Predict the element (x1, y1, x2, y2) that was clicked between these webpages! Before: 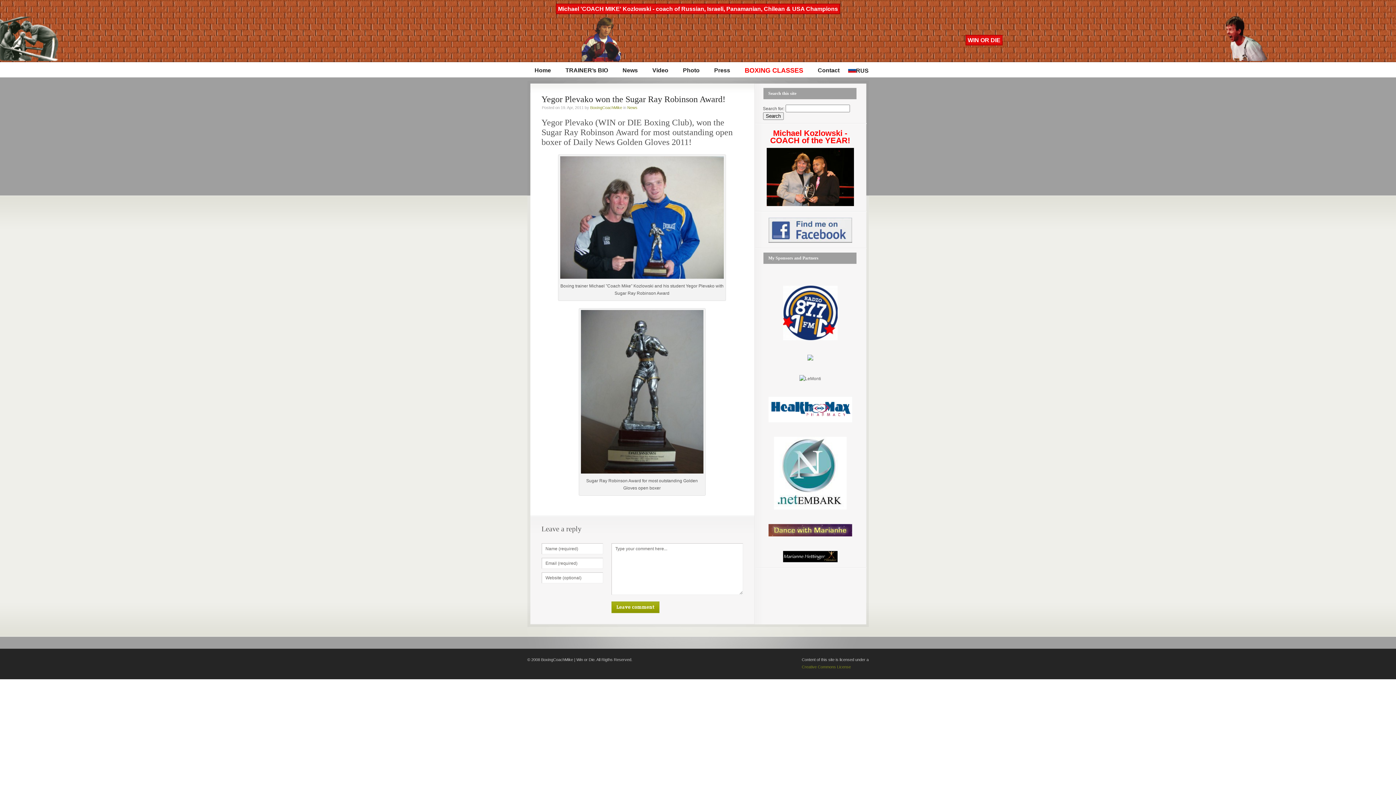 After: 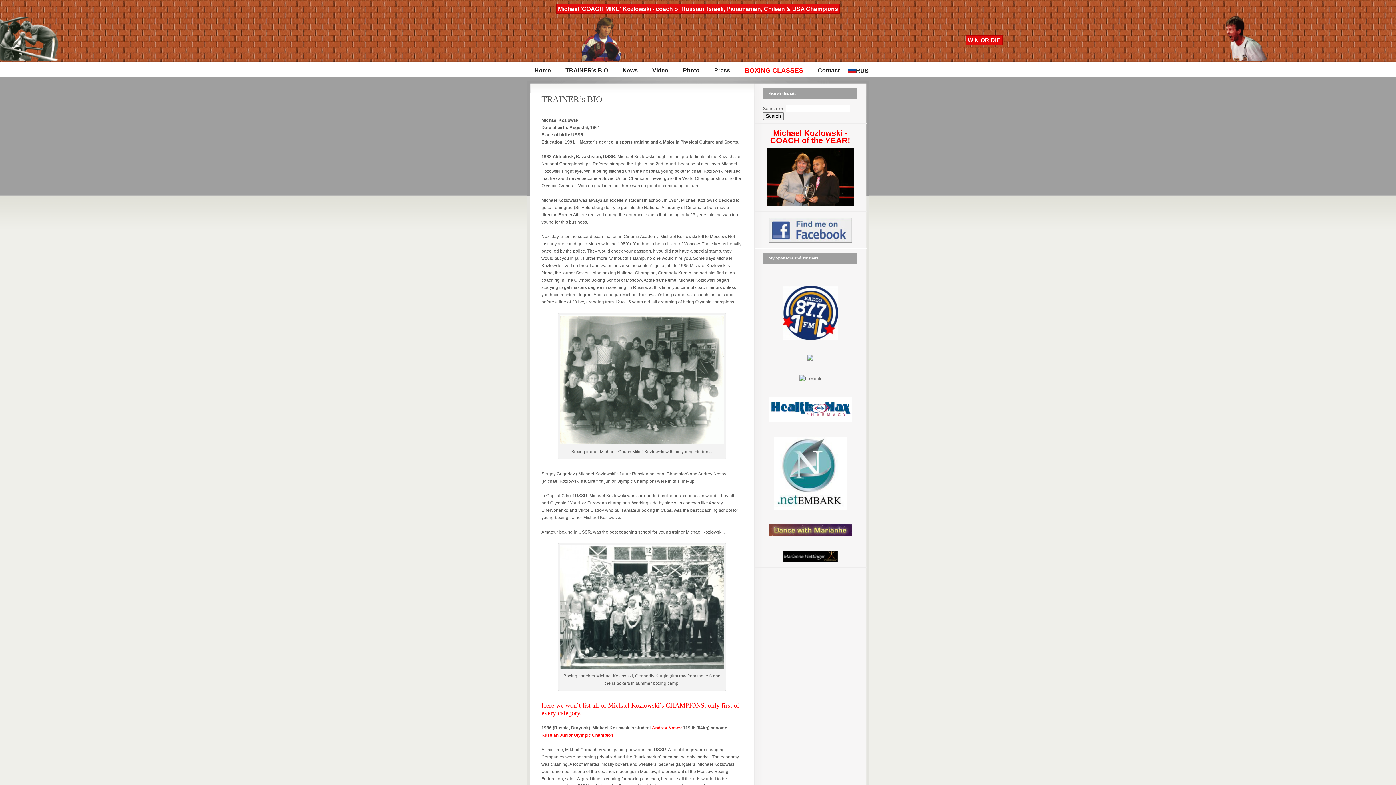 Action: bbox: (558, 62, 615, 77) label: TRAINER’s BIO